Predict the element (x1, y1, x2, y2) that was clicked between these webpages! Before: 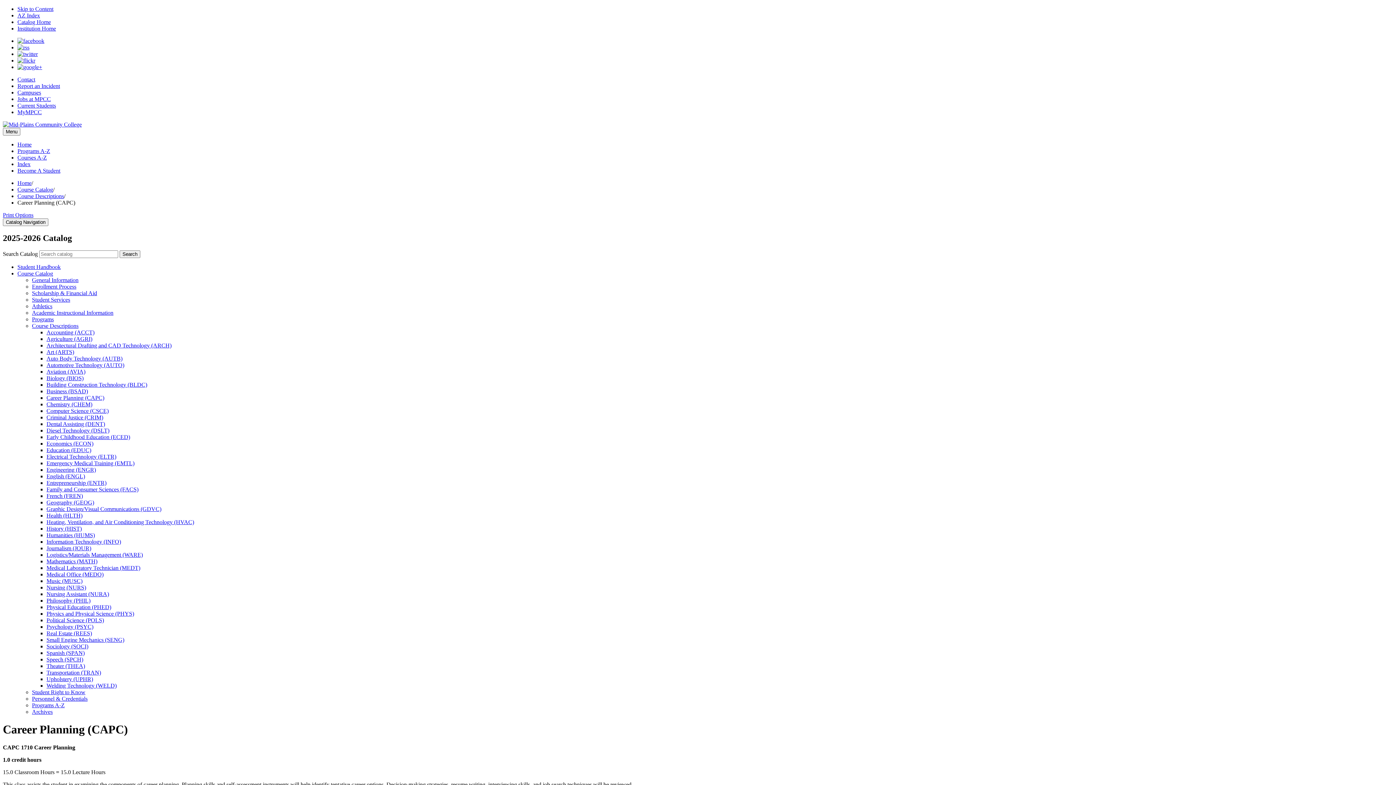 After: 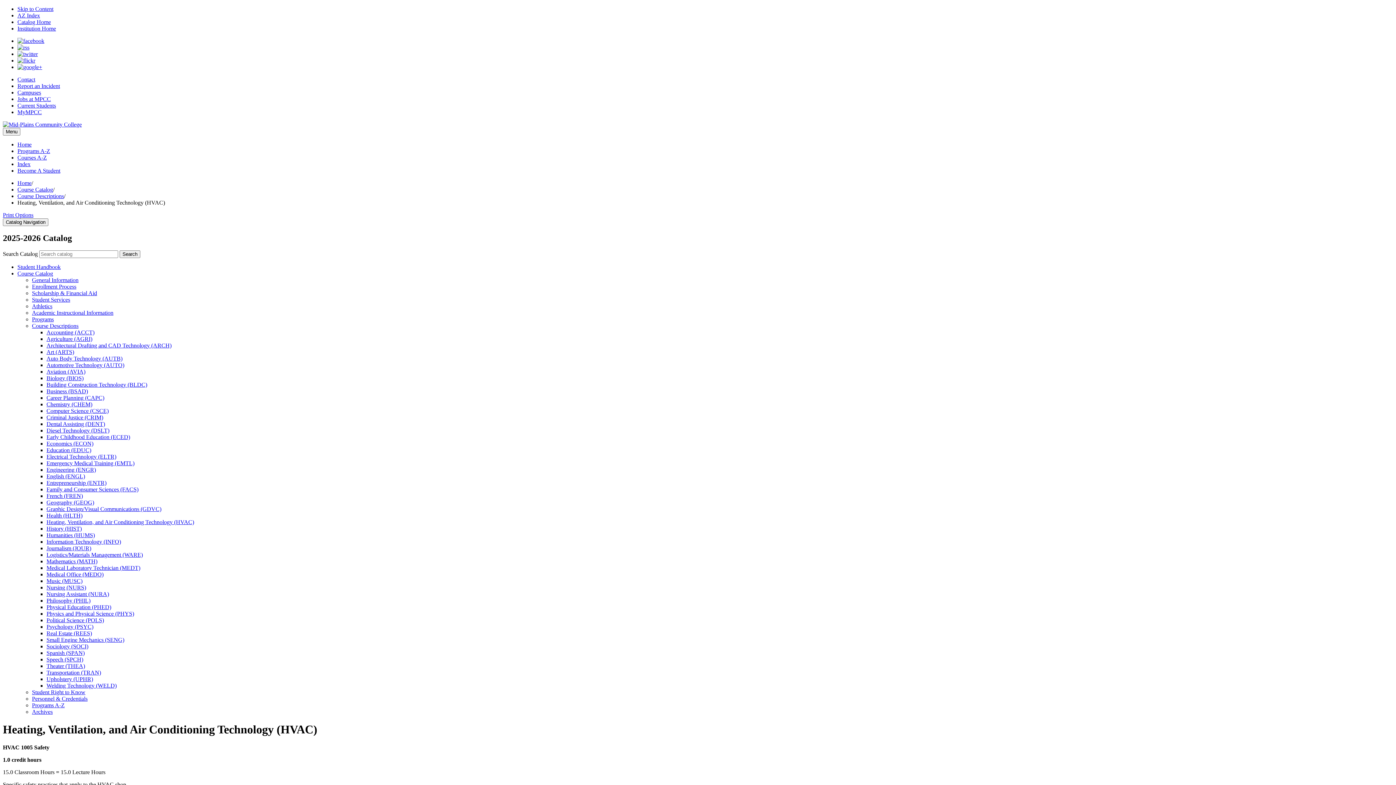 Action: label: Heating, Ventilation, and Air Conditioning Technology (HVAC) bbox: (46, 519, 194, 525)